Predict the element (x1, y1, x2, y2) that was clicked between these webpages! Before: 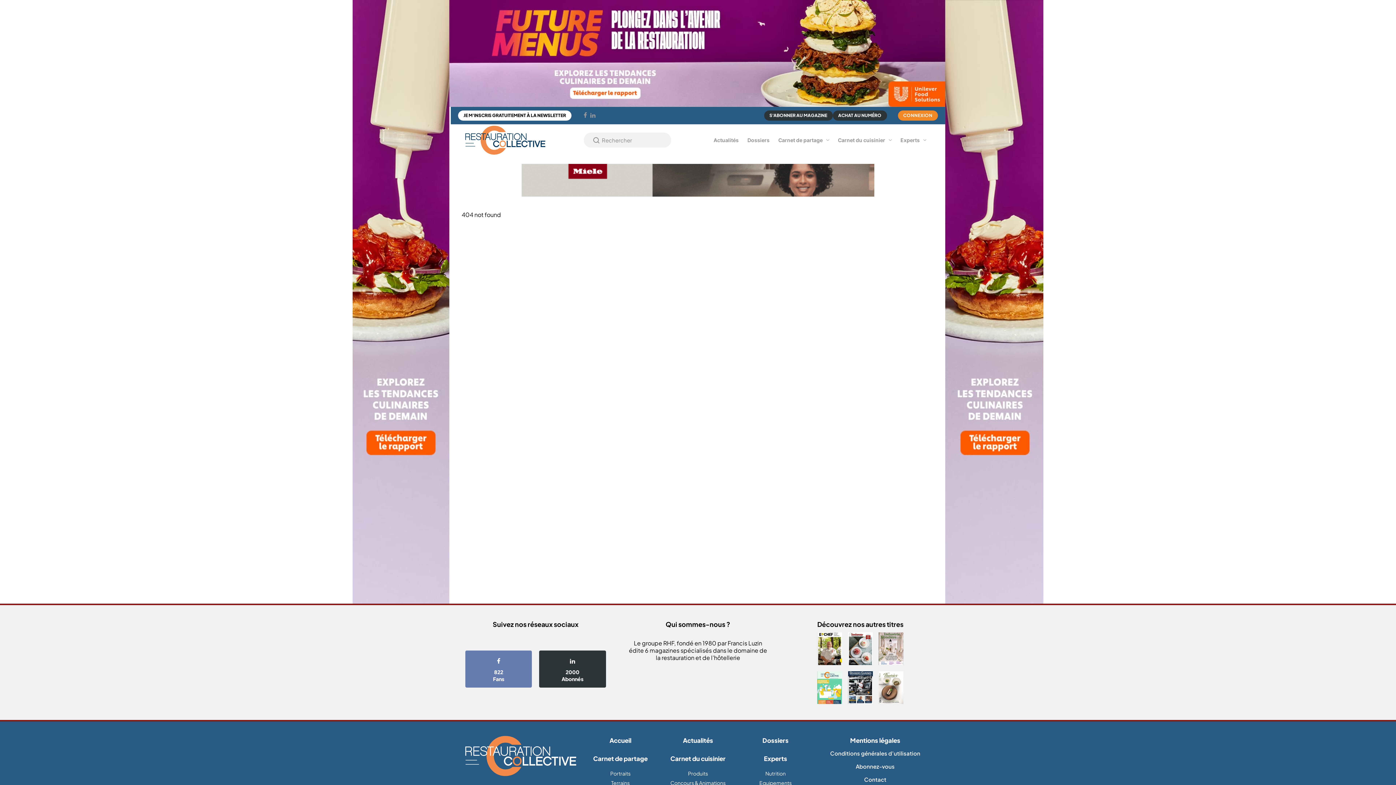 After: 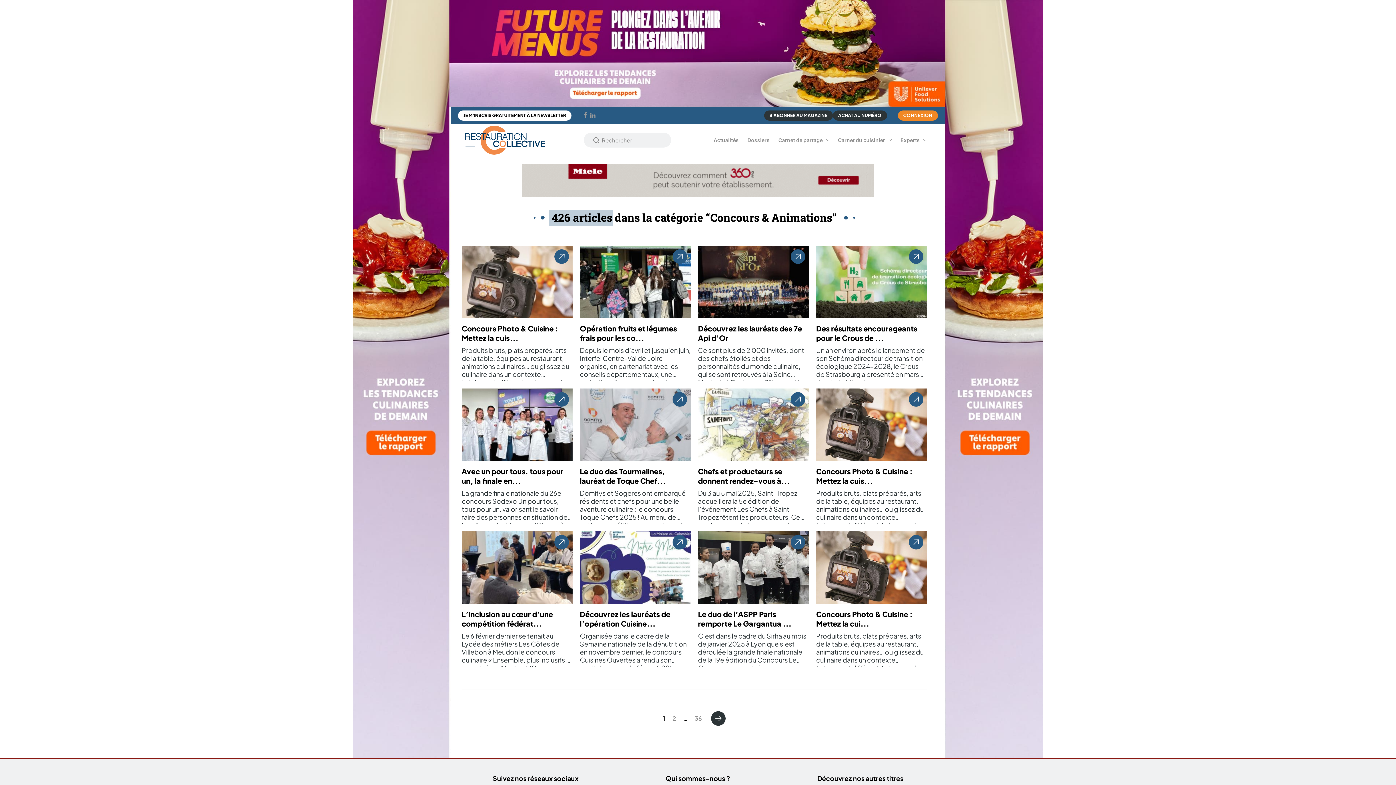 Action: label: Concours & Animations bbox: (664, 778, 731, 788)